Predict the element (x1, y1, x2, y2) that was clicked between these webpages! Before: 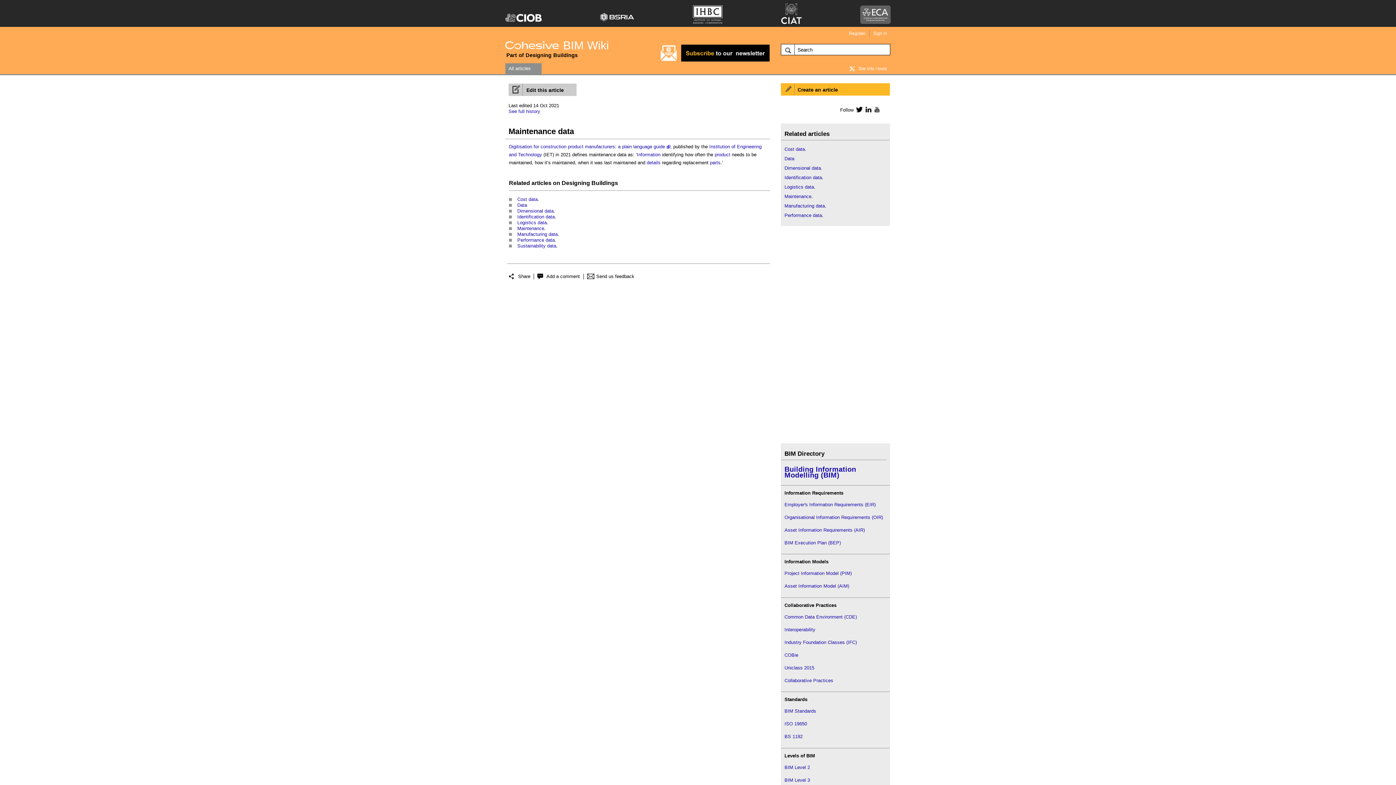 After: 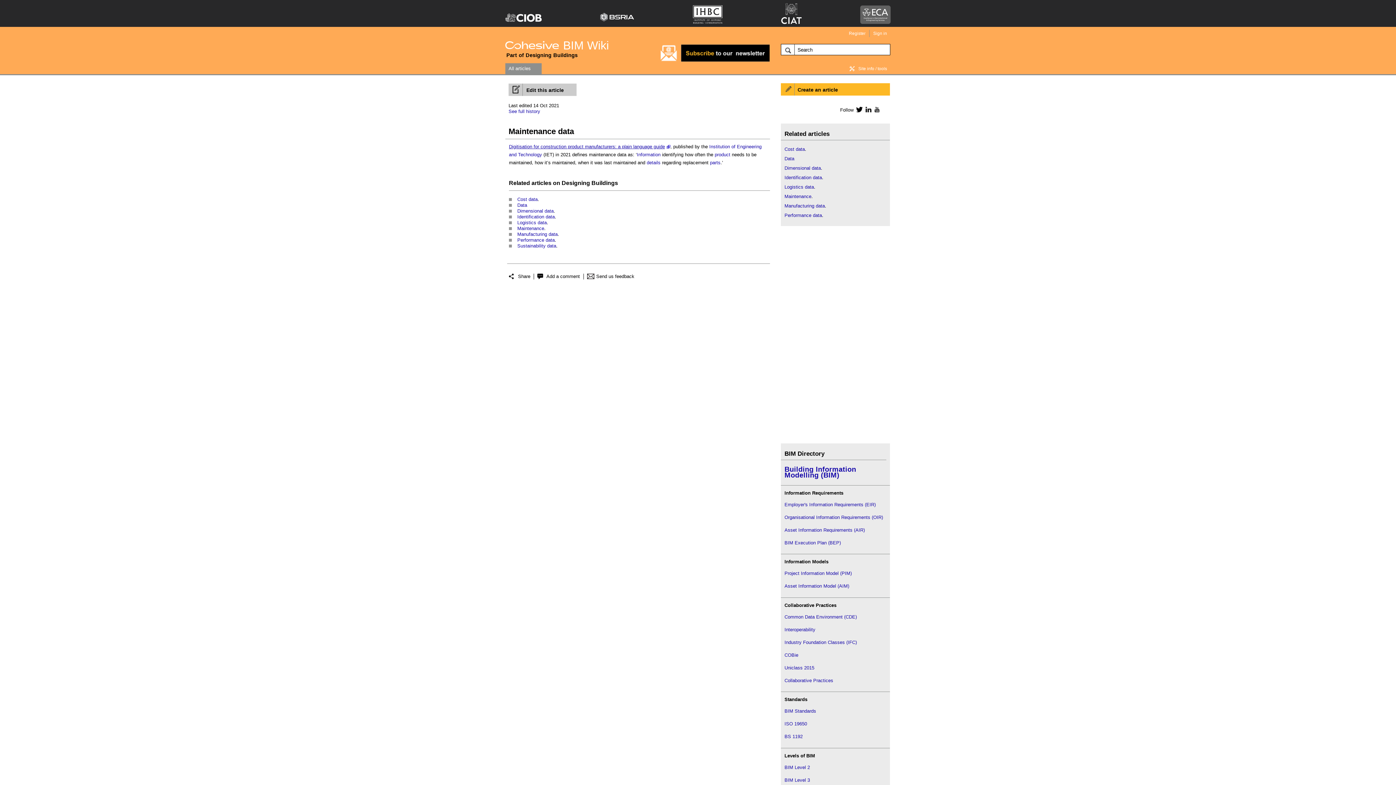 Action: label: Digitisation for construction product manufacturers: a plain language guide bbox: (509, 144, 670, 149)